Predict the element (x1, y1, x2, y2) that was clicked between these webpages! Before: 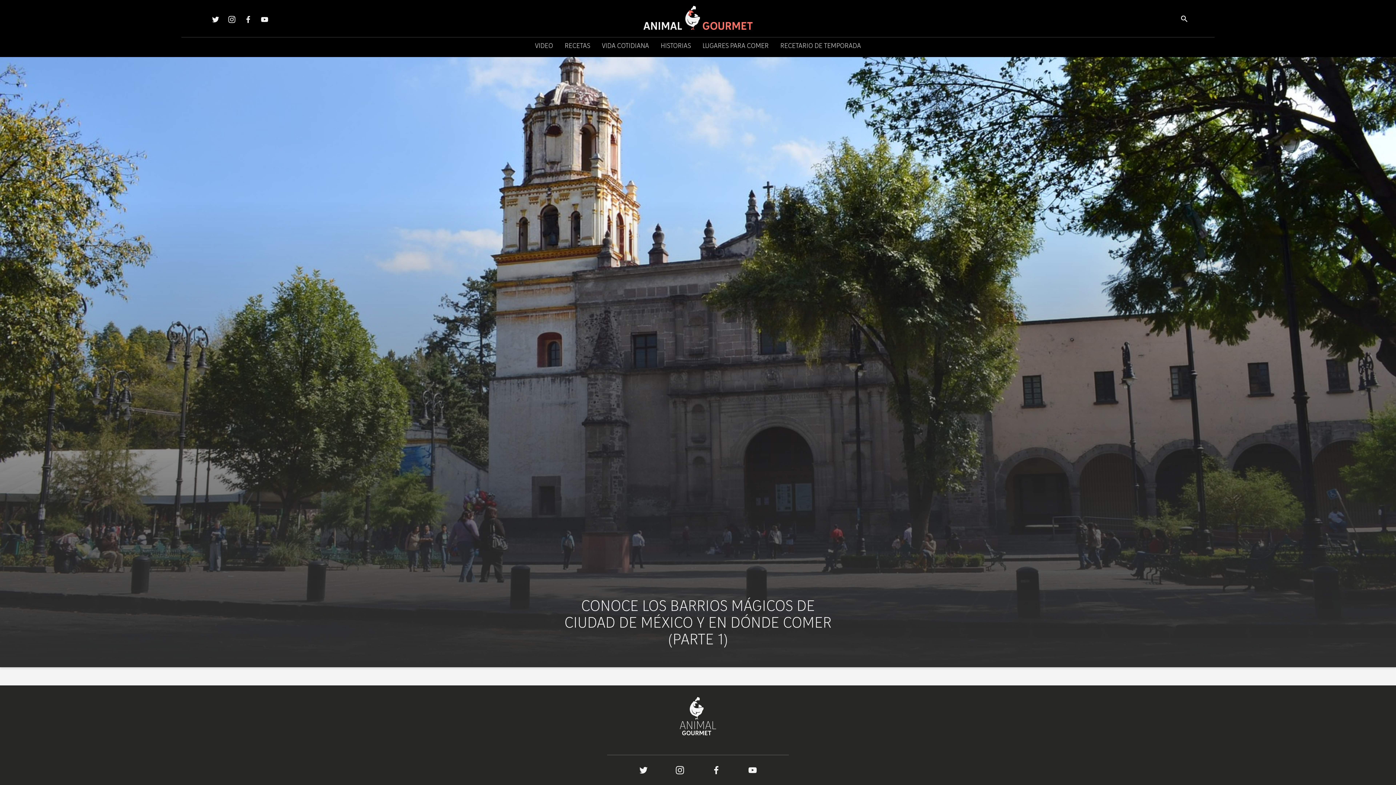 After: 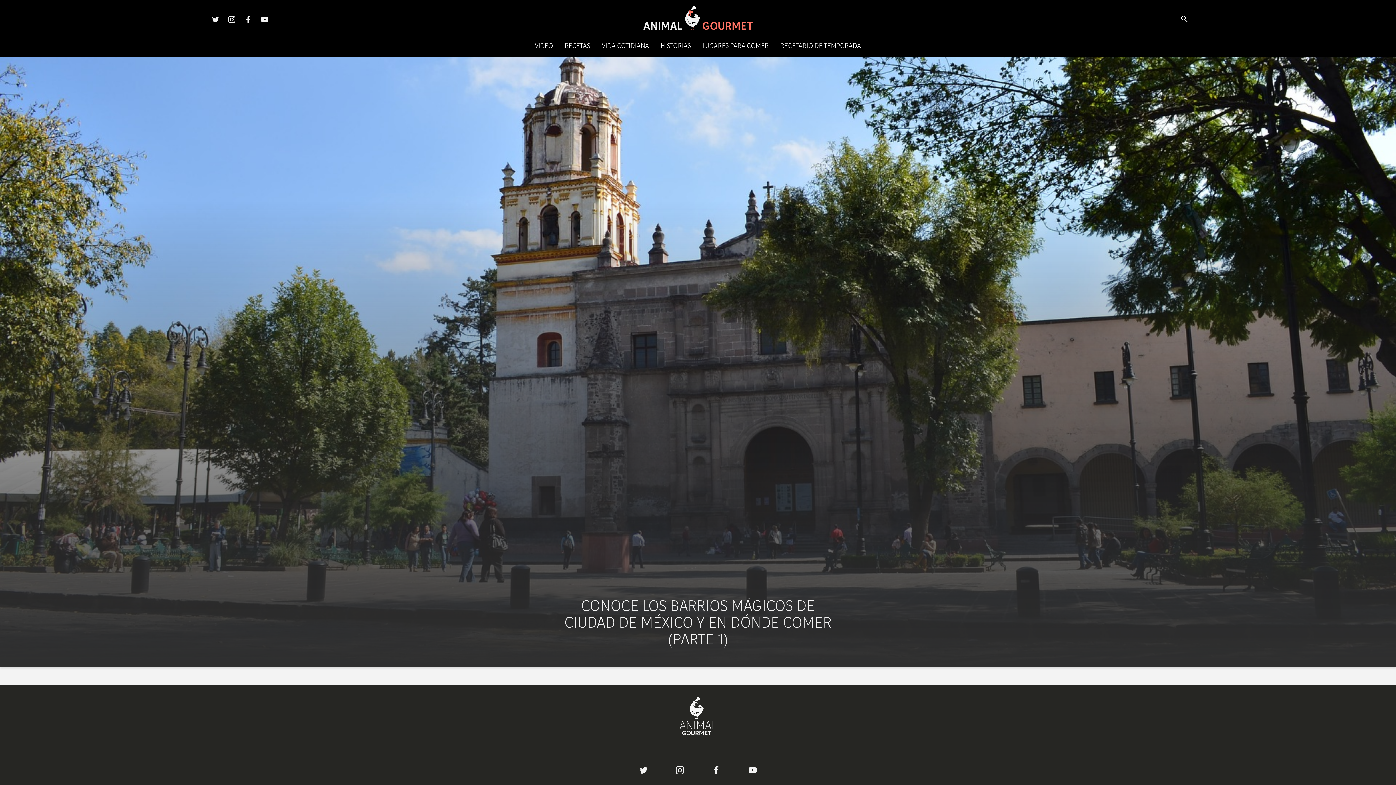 Action: bbox: (212, 16, 218, 24)